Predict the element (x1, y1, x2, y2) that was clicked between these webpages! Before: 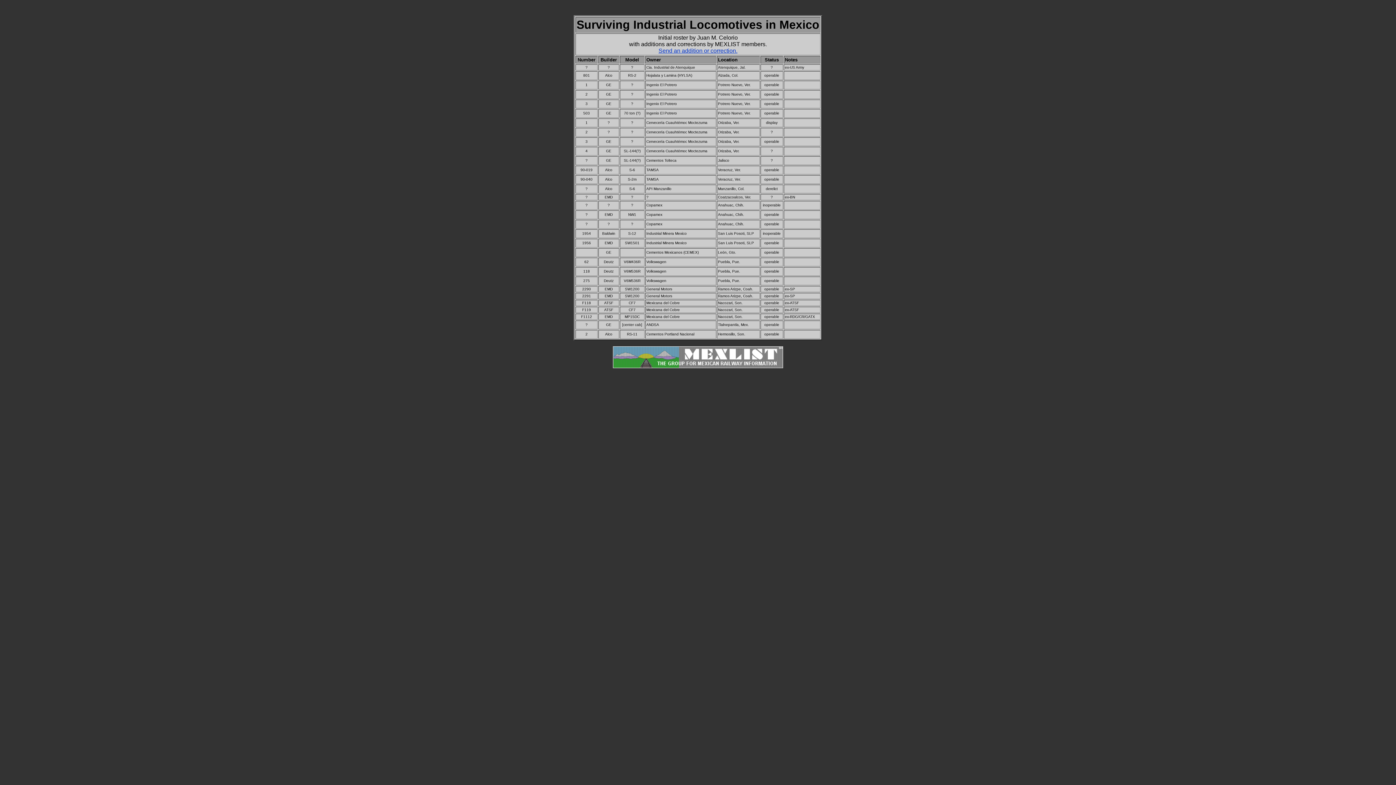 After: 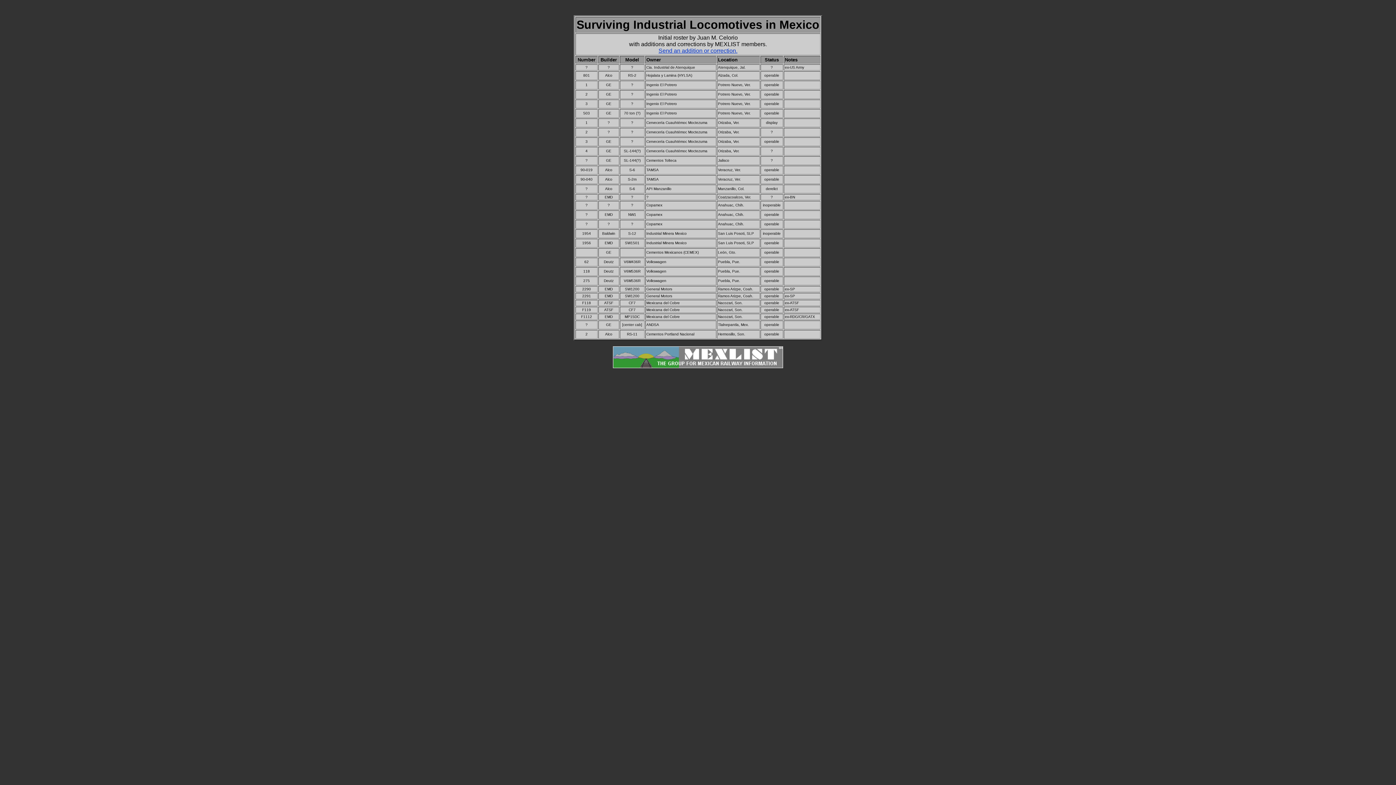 Action: bbox: (658, 47, 737, 53) label: Send an addition or correction.